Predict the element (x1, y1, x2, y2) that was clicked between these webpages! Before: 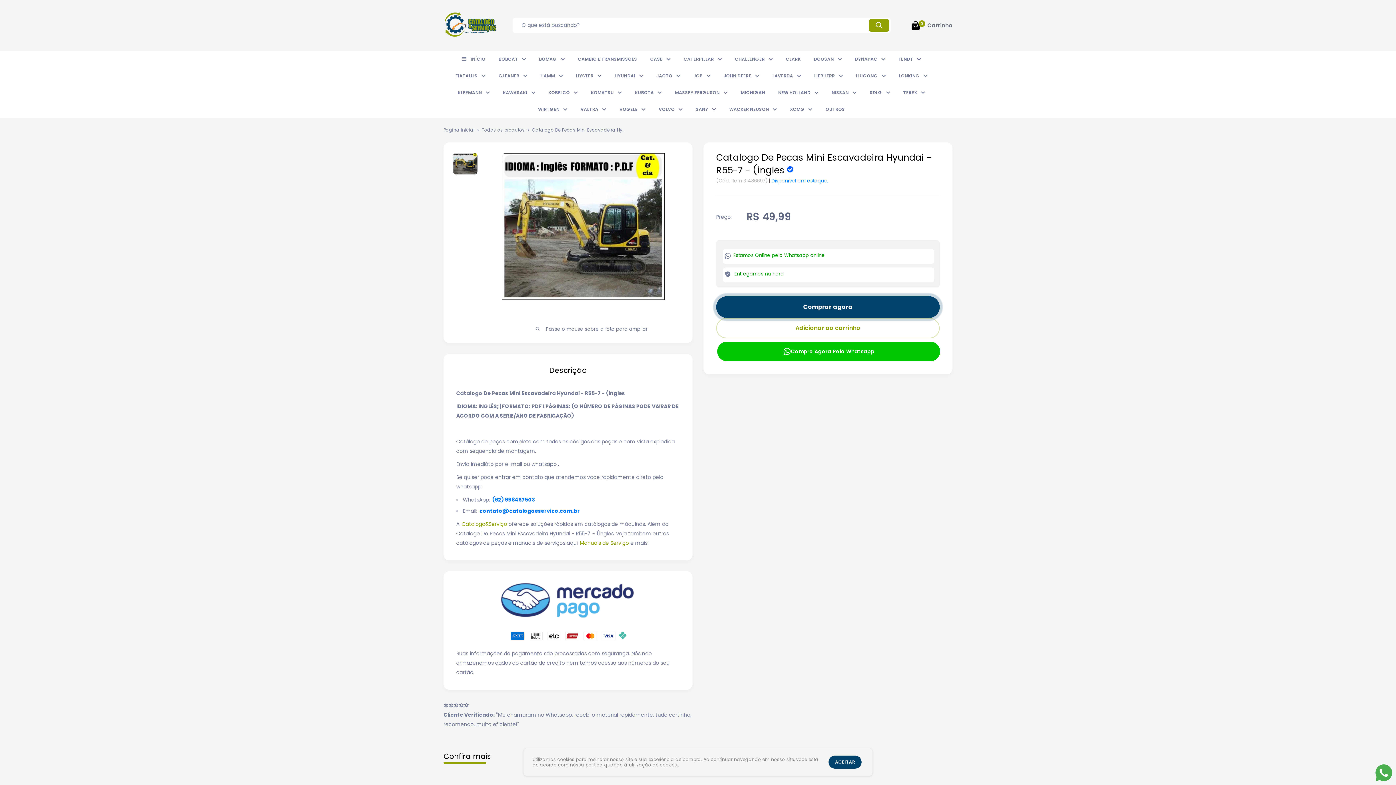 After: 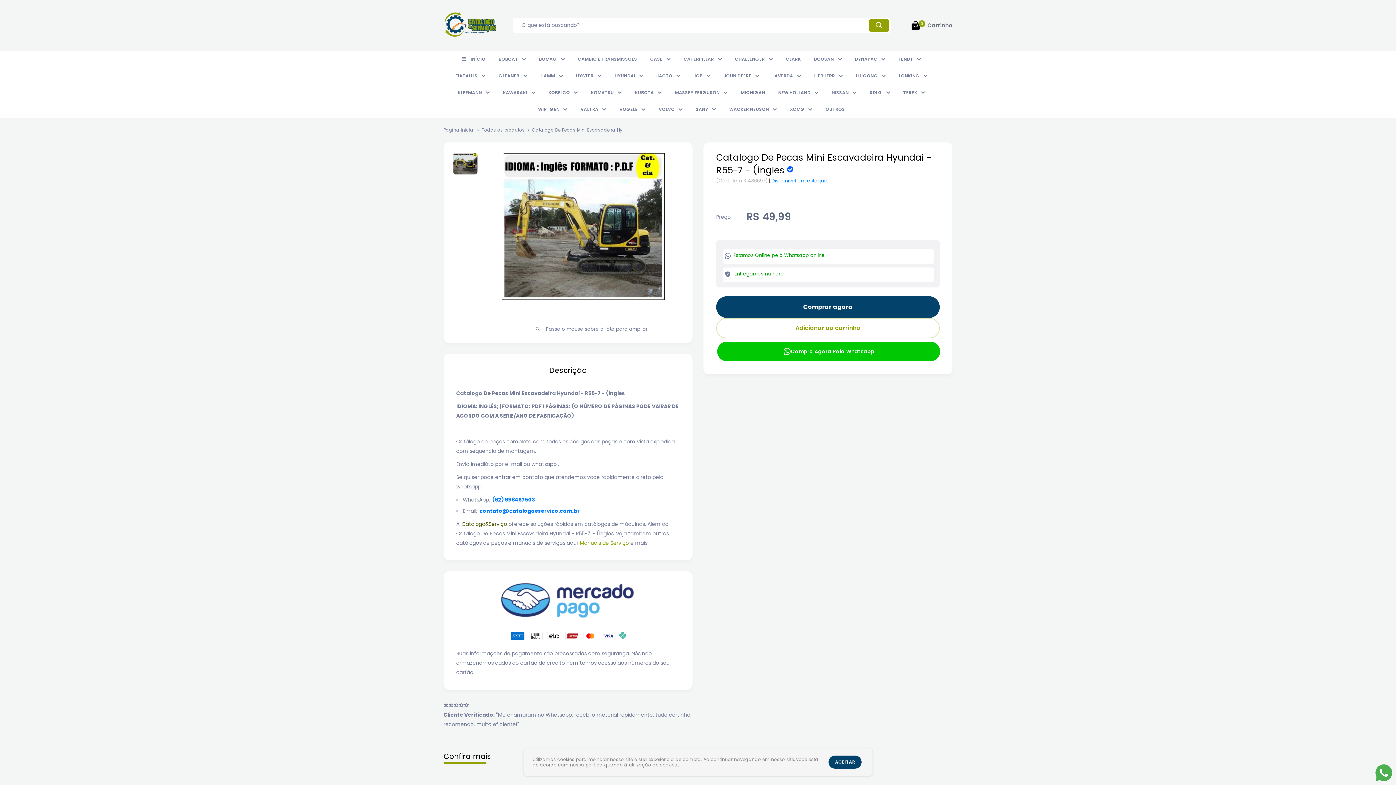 Action: bbox: (461, 520, 507, 527) label: Catalogo&Serviço